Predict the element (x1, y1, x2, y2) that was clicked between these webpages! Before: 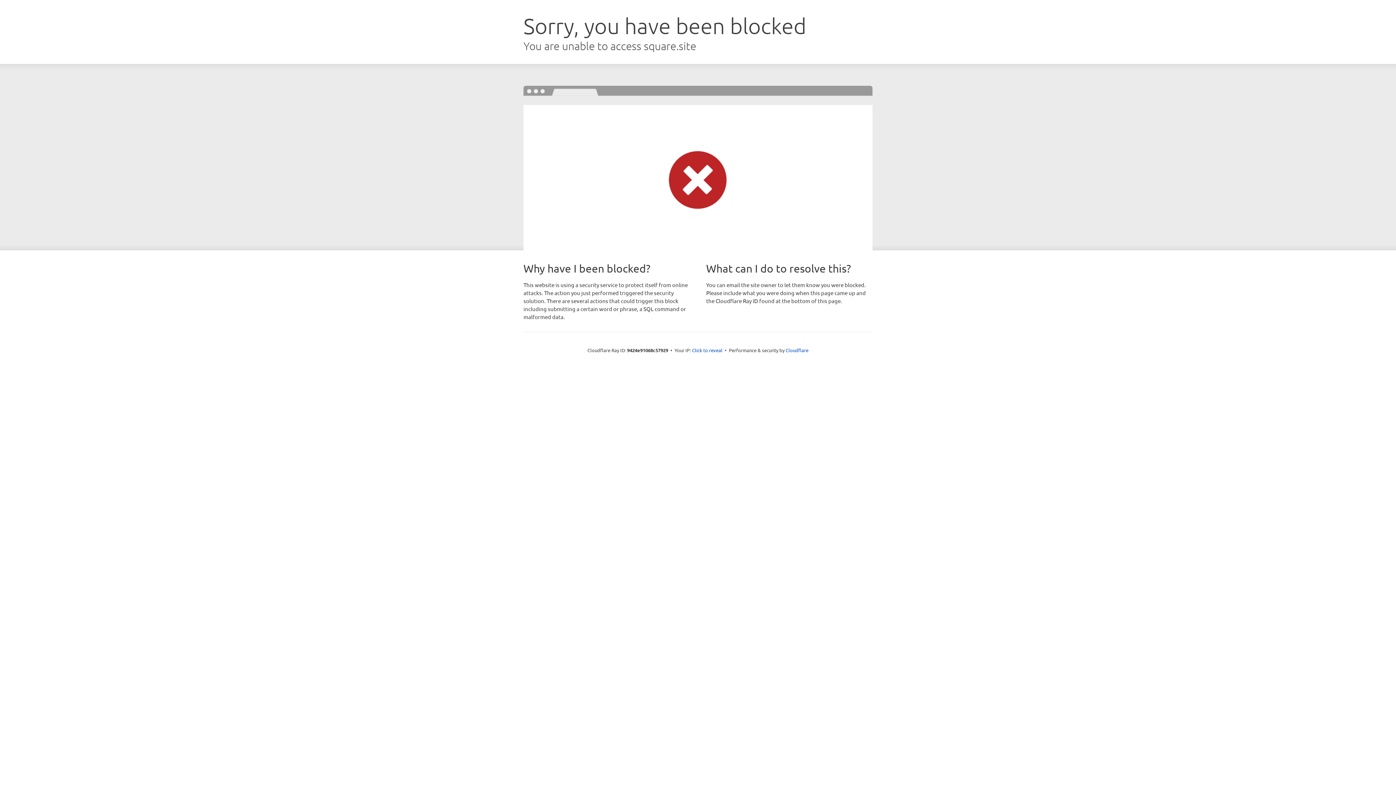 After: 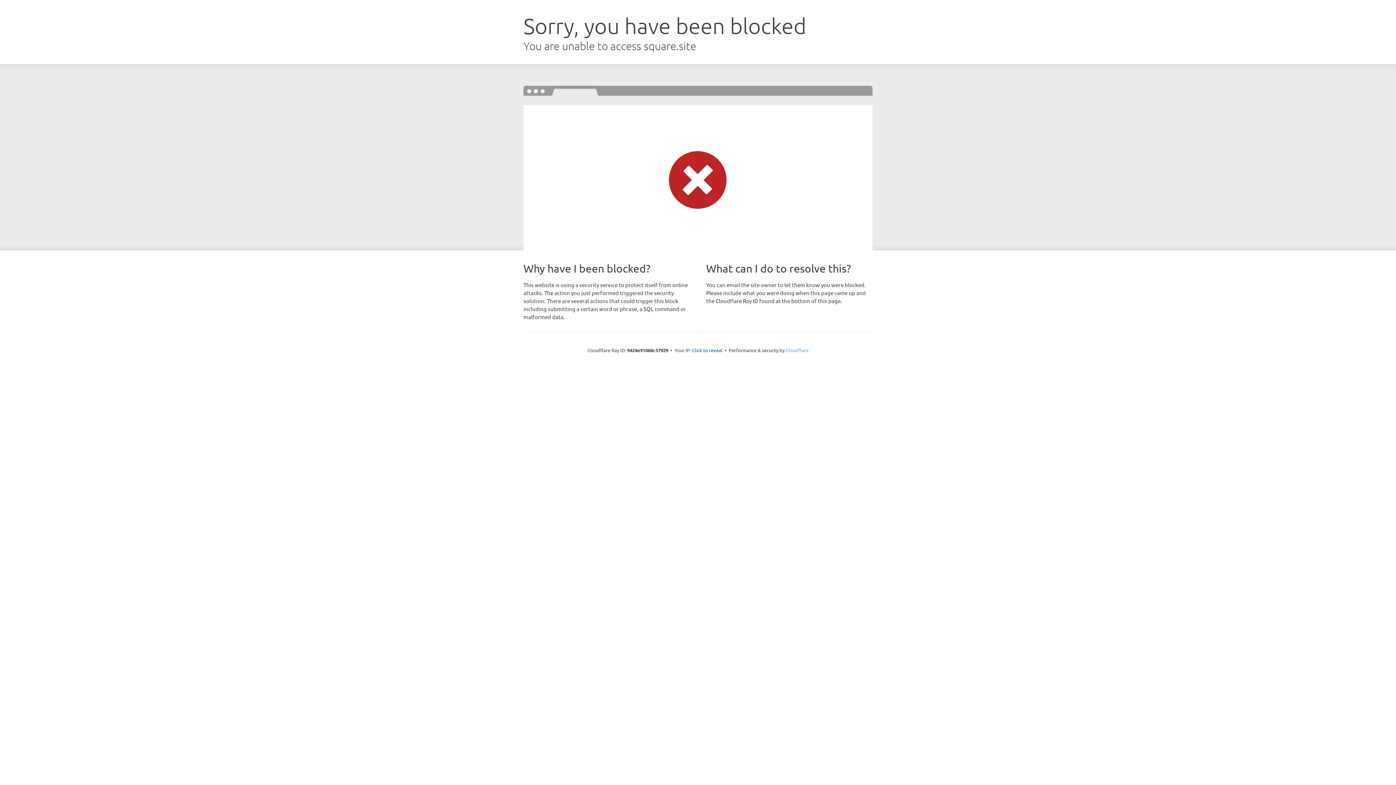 Action: bbox: (785, 347, 808, 353) label: Cloudflare